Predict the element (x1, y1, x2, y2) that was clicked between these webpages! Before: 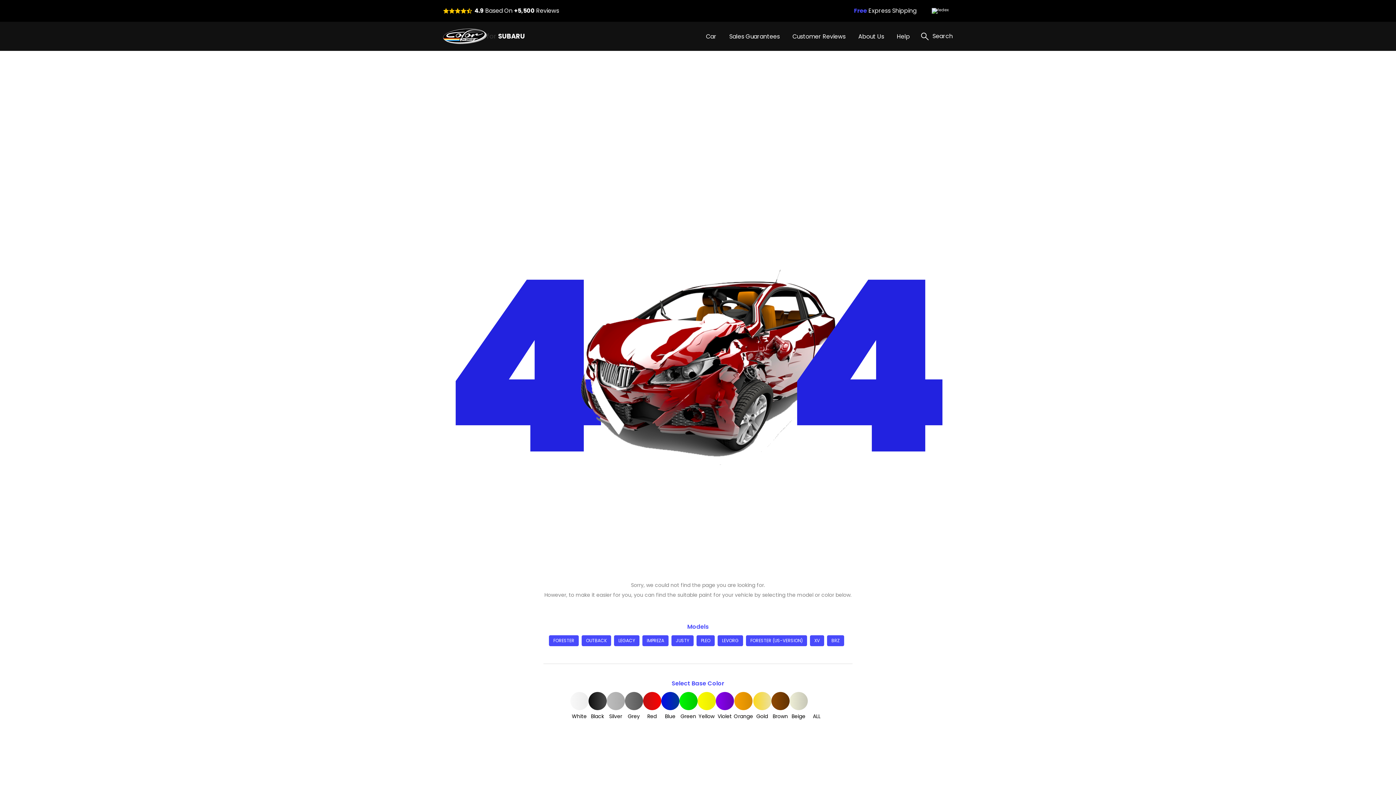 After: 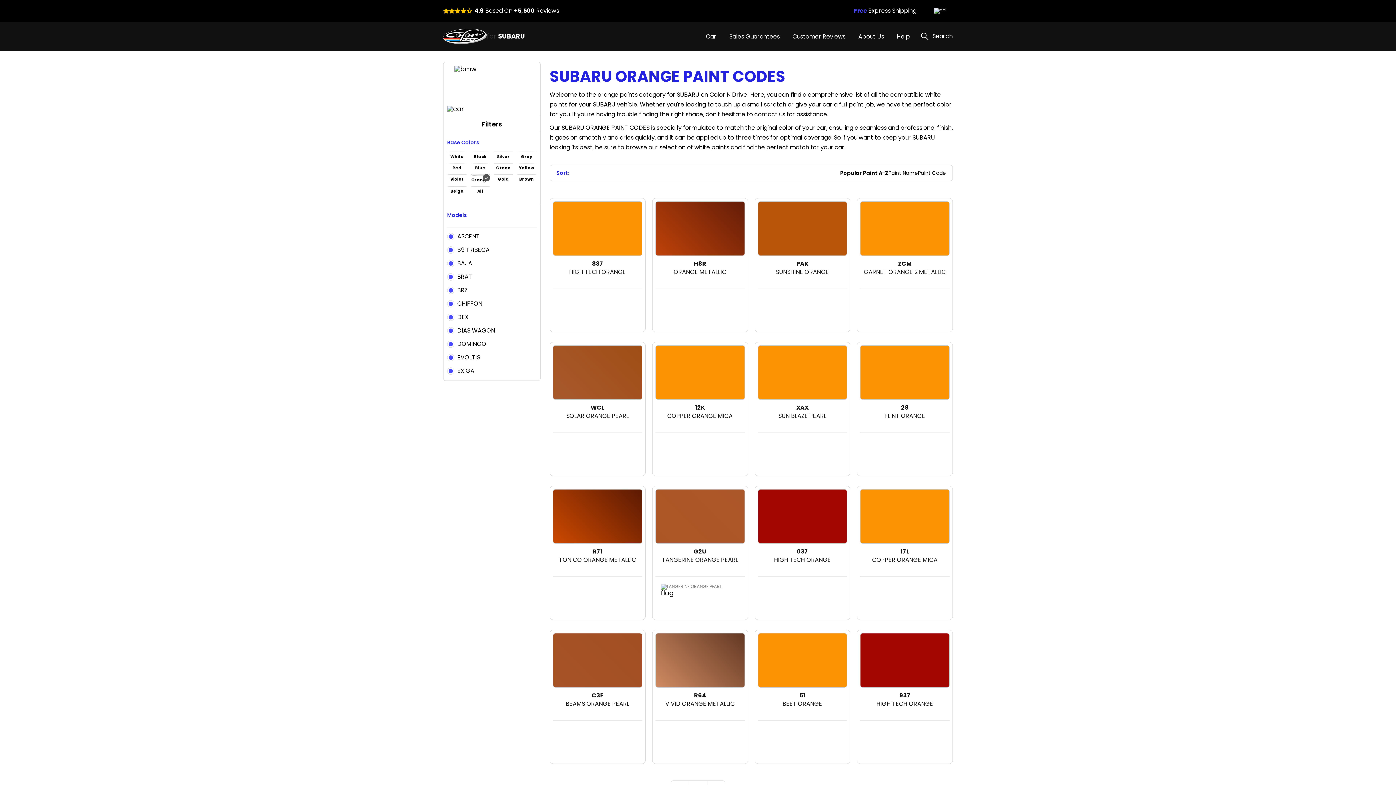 Action: label: Orange bbox: (734, 692, 753, 721)